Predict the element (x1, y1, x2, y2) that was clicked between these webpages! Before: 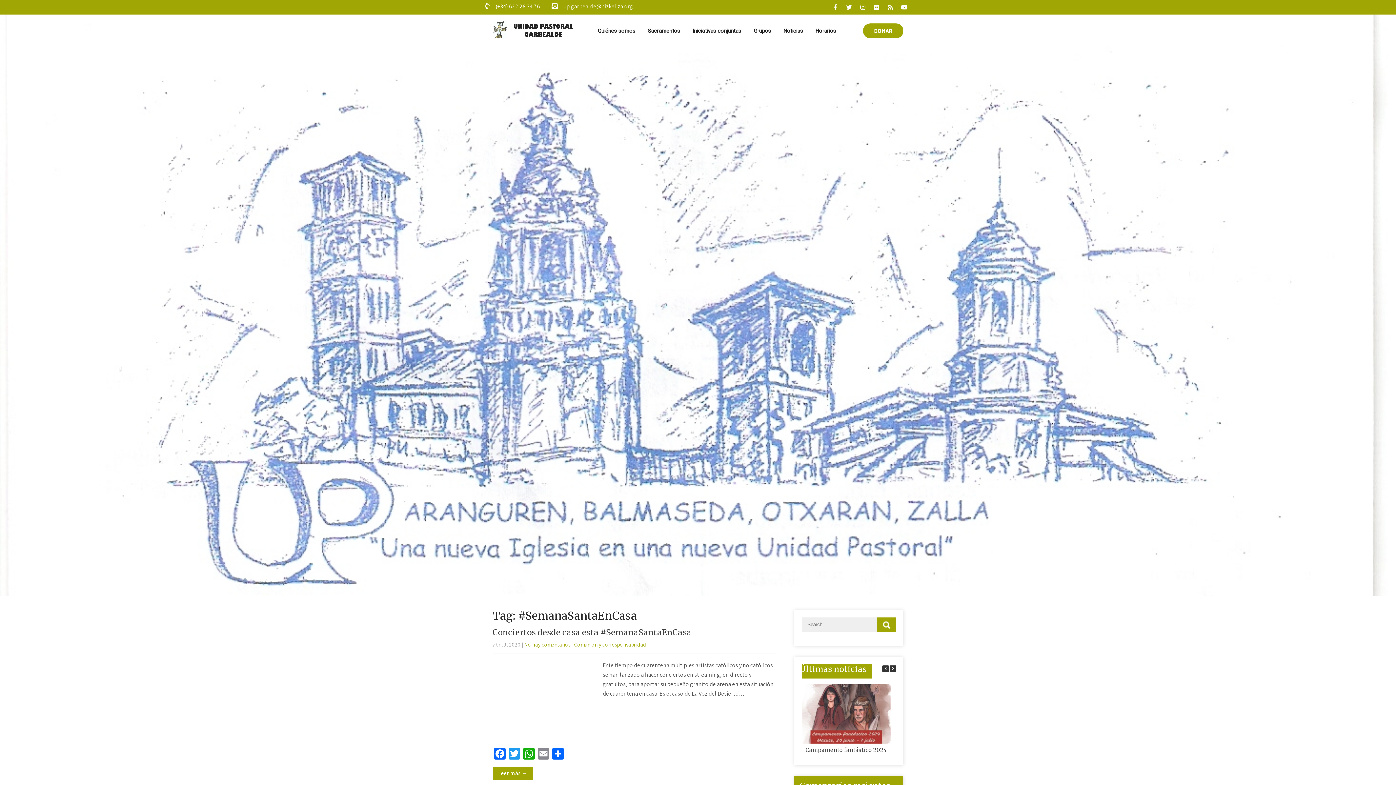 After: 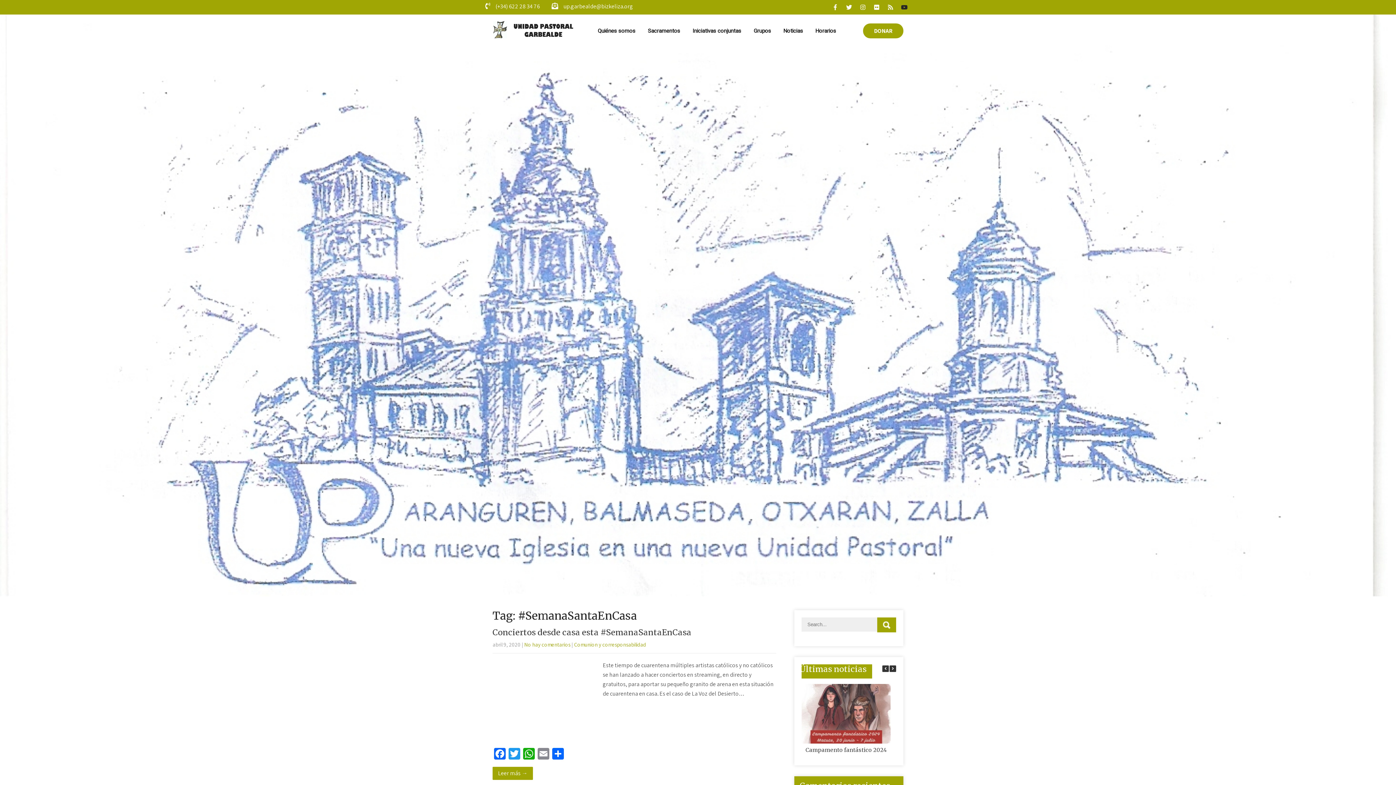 Action: bbox: (898, 0, 910, 14)